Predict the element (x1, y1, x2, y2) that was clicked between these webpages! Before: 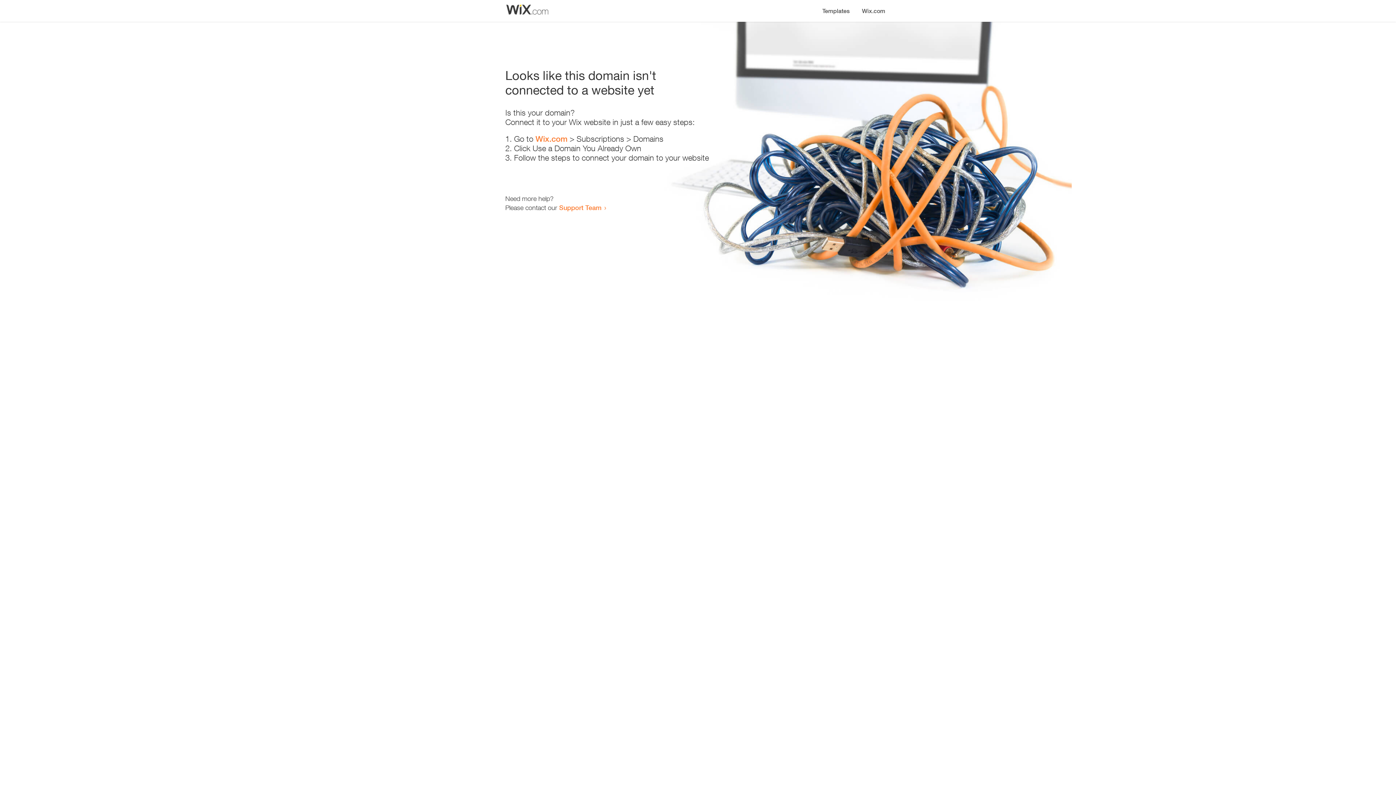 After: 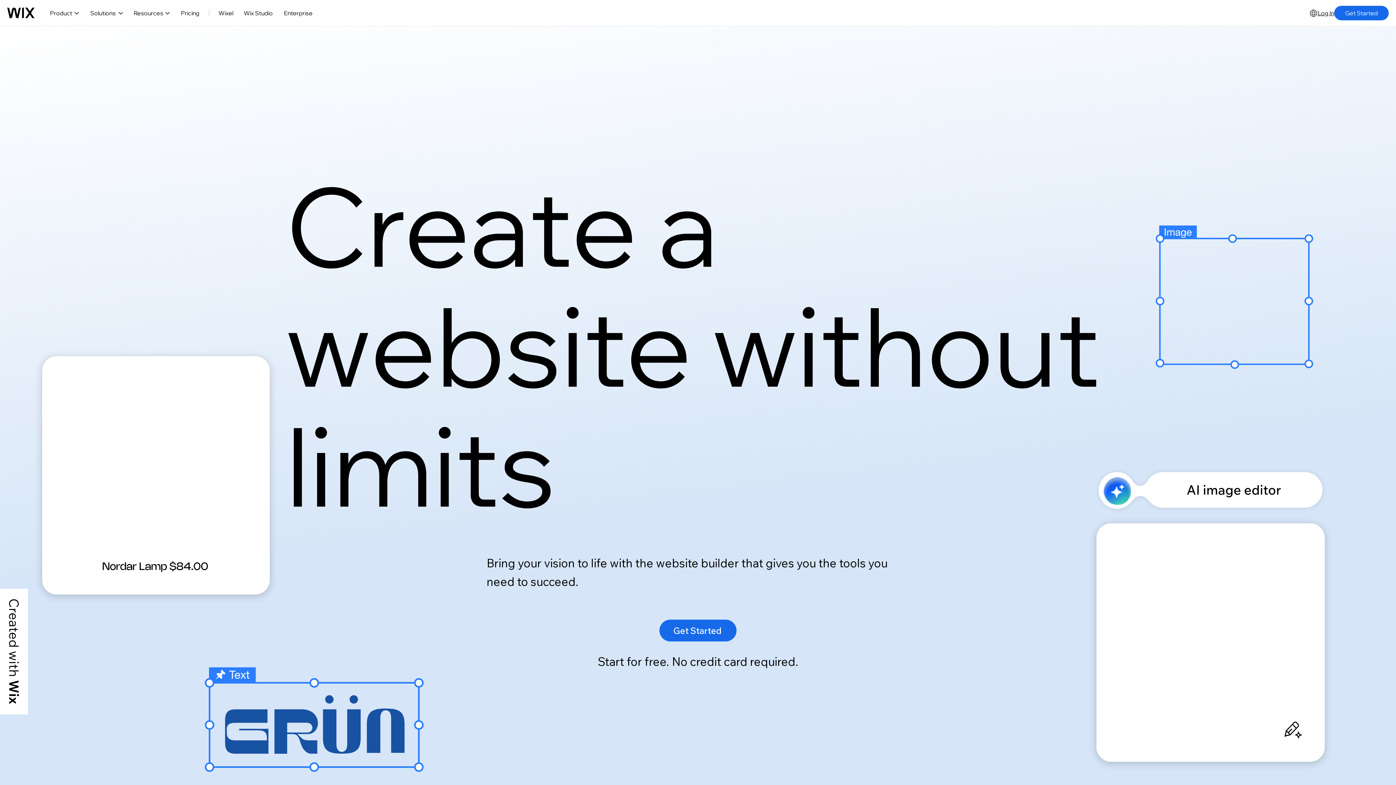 Action: label: Wix.com bbox: (856, 0, 890, 14)